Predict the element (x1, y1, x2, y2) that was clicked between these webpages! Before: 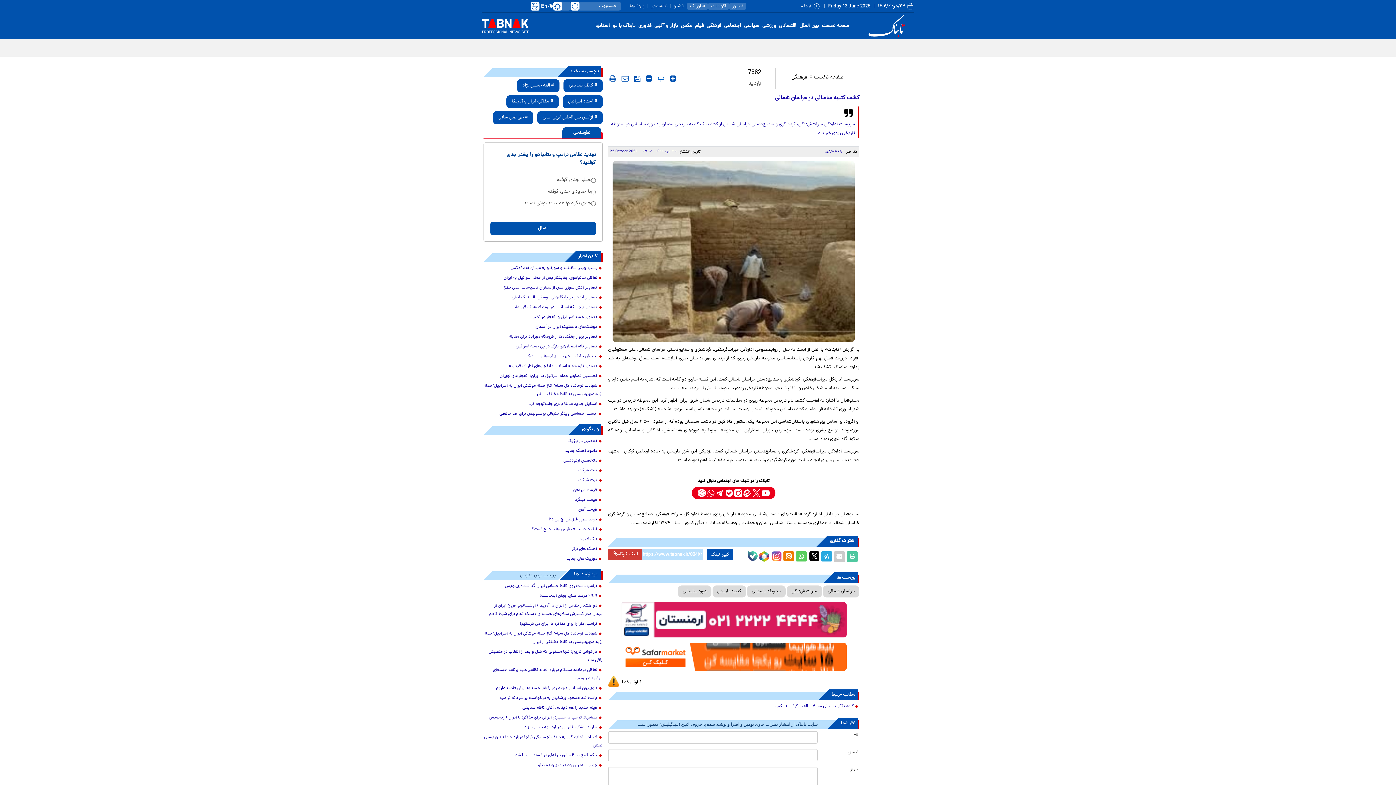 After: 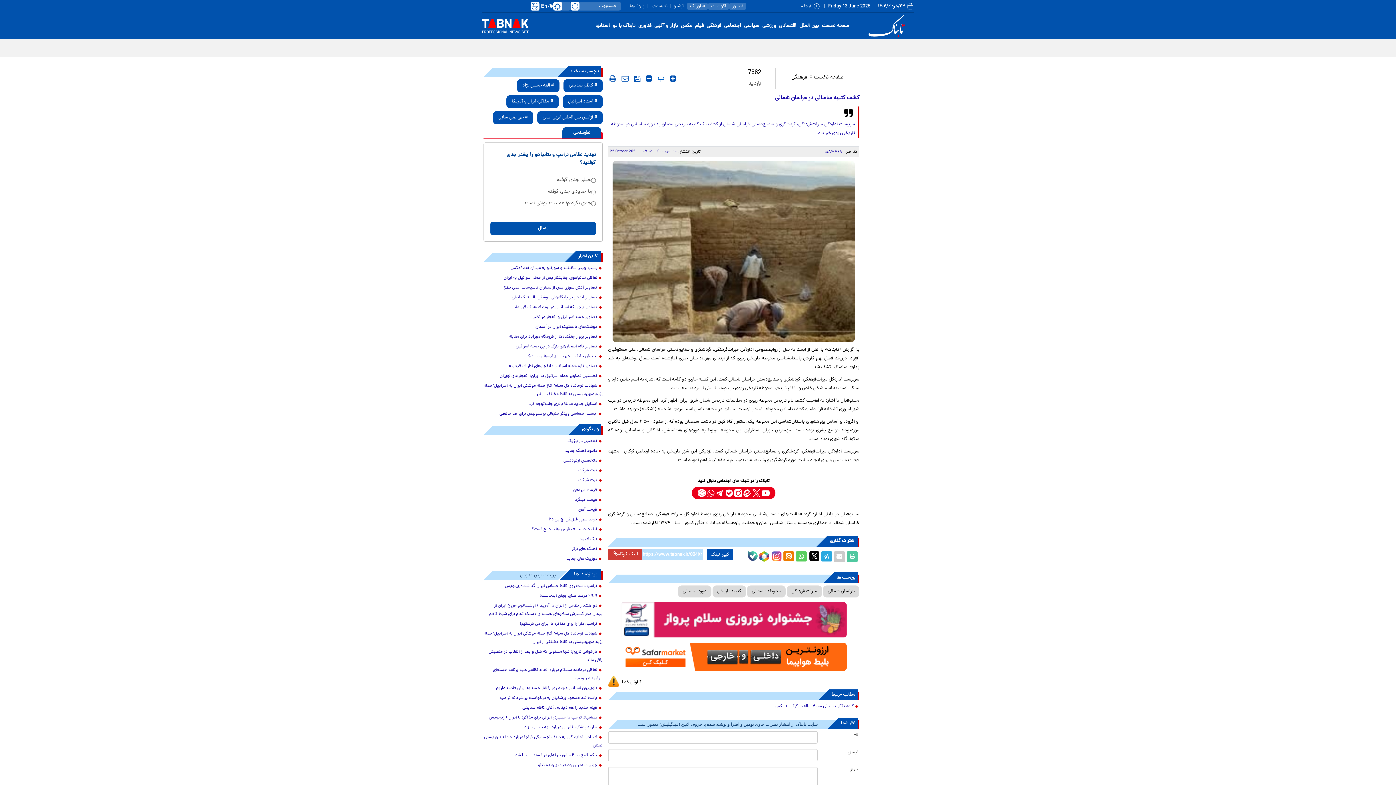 Action: label: ترامپ: دارا را برای مذاکره با ایران می فرستیم! bbox: (483, 620, 602, 628)